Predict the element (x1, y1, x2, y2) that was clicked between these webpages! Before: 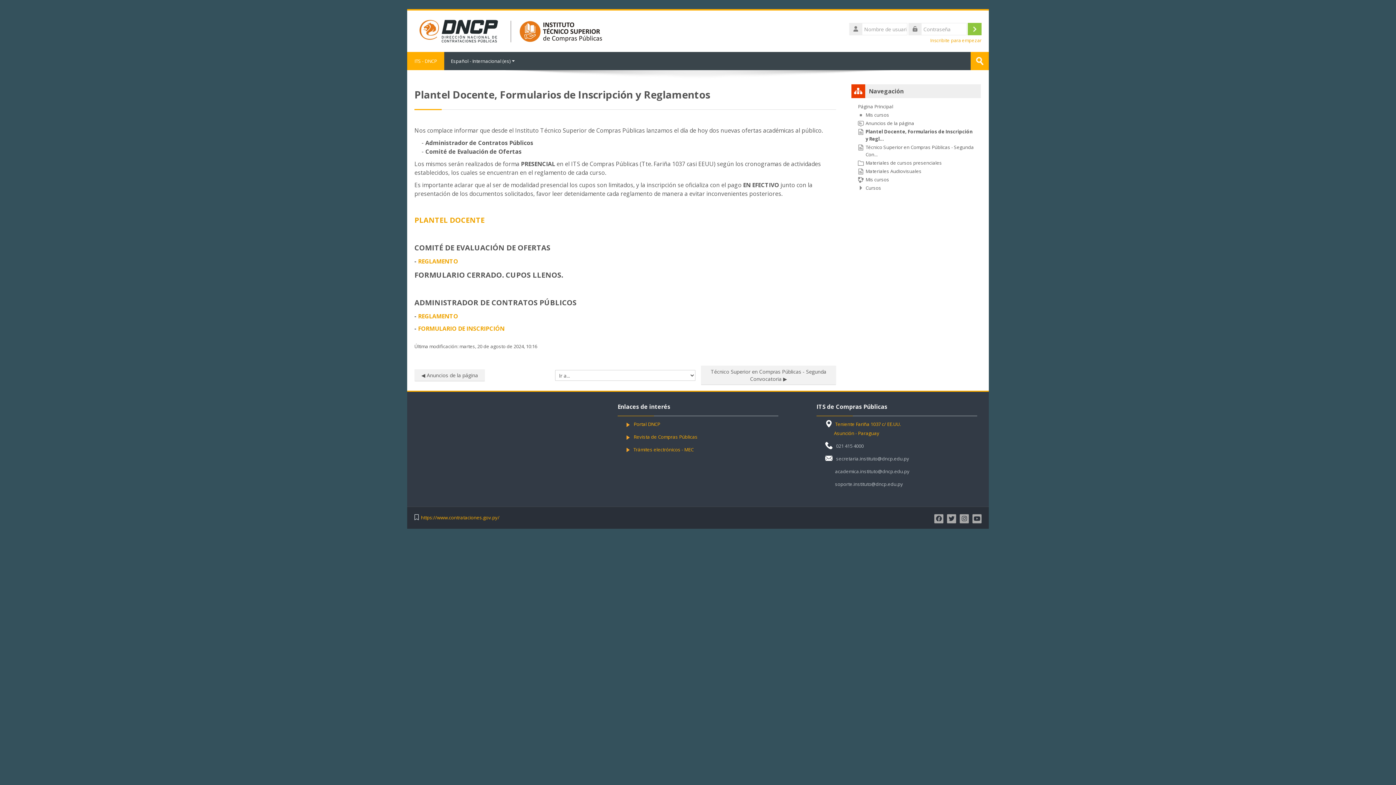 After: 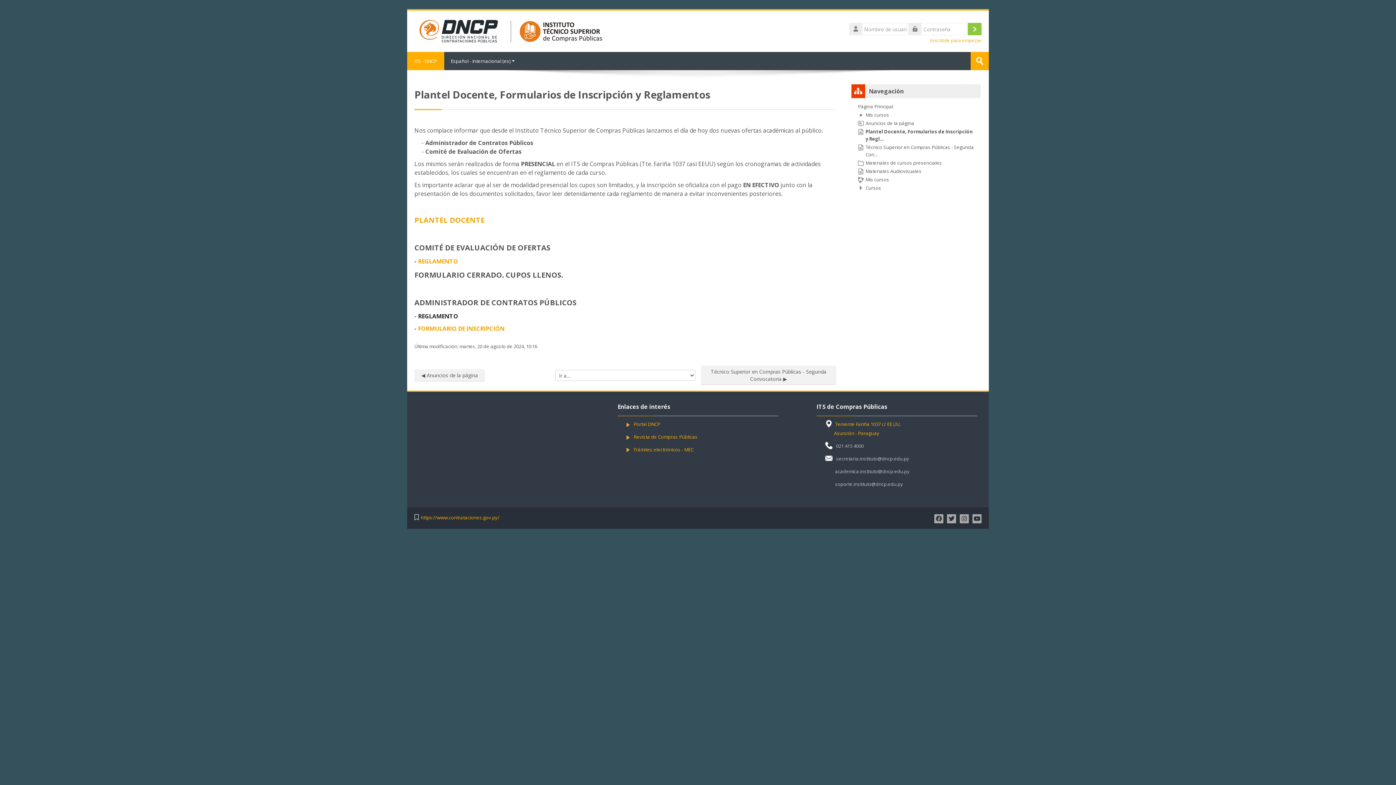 Action: label: REGLAMENTO bbox: (418, 312, 458, 320)